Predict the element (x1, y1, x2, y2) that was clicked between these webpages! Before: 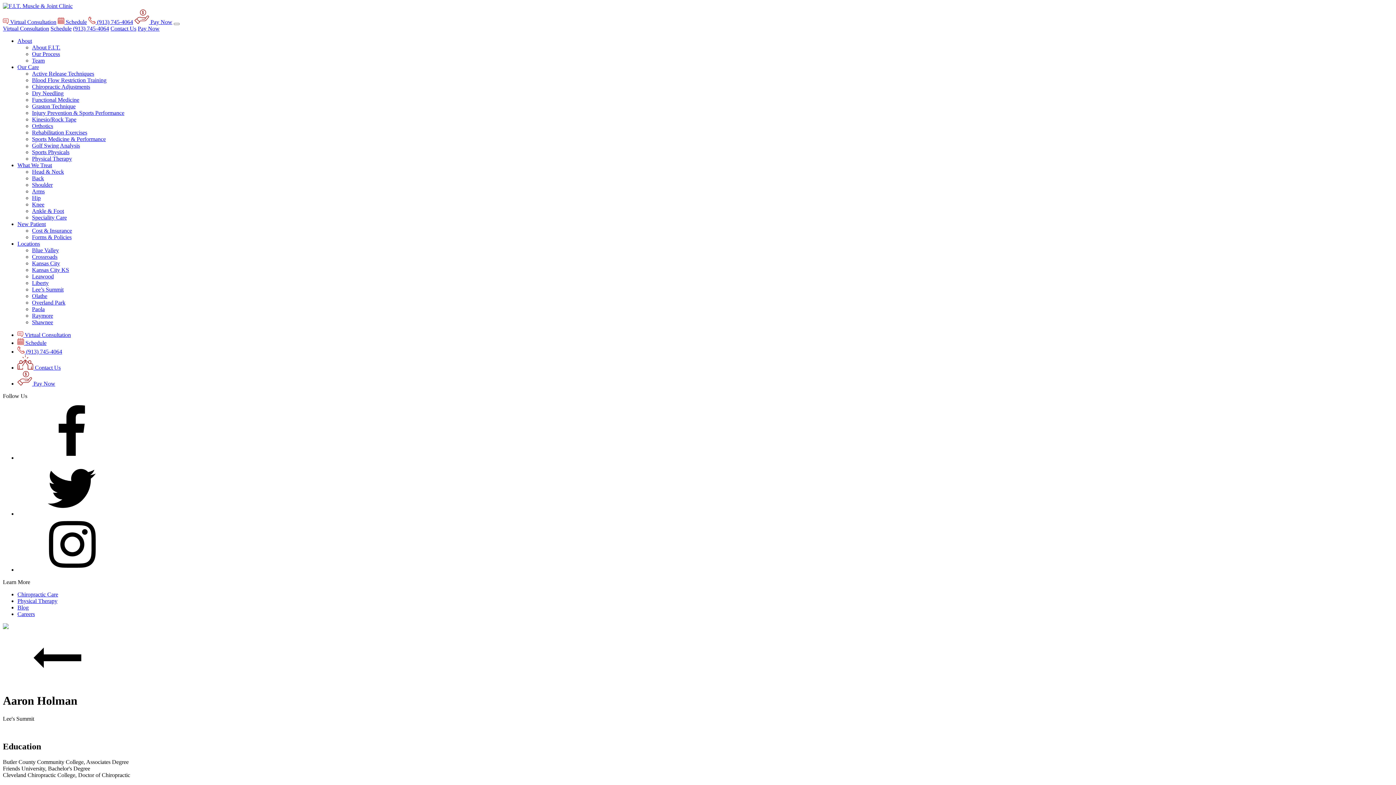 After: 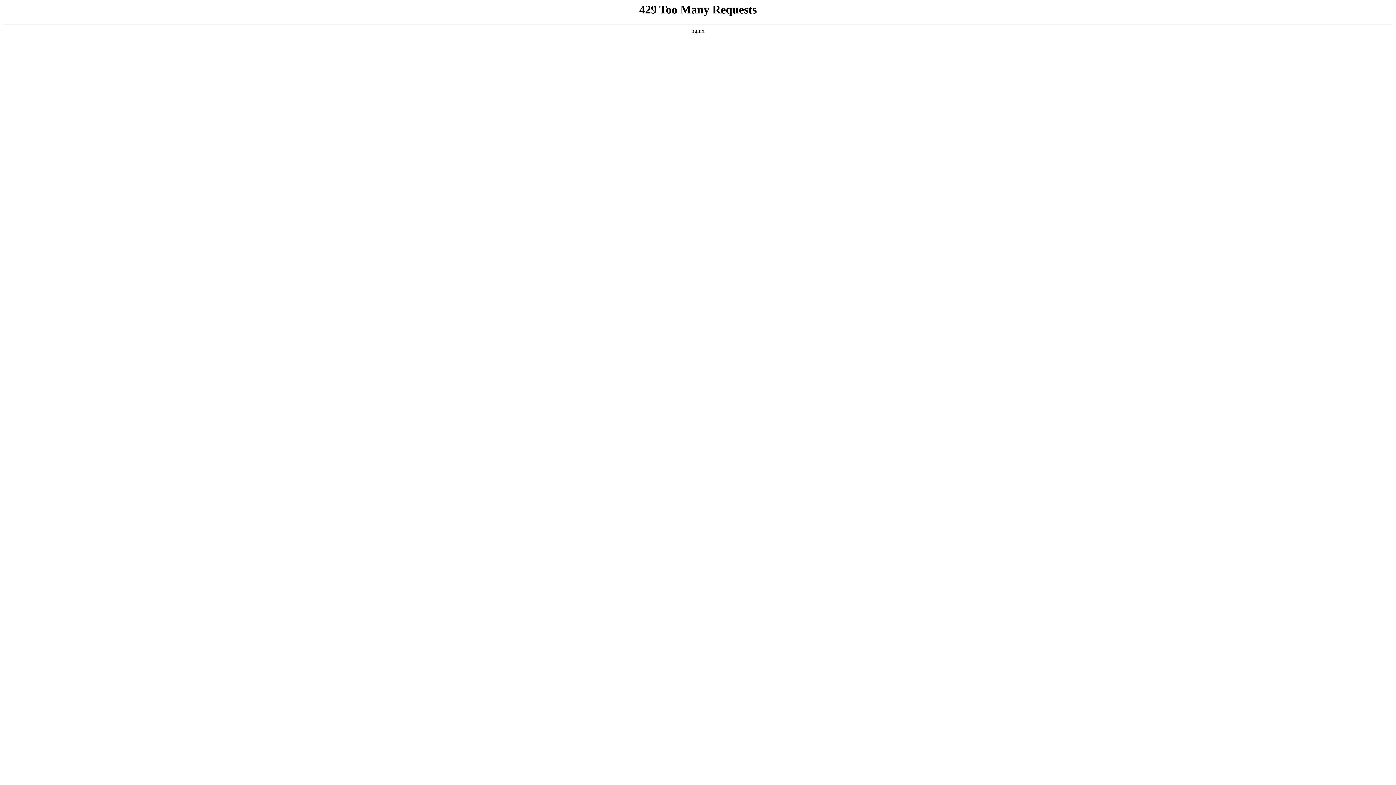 Action: label: Kinesio/Rock Tape bbox: (32, 116, 76, 122)